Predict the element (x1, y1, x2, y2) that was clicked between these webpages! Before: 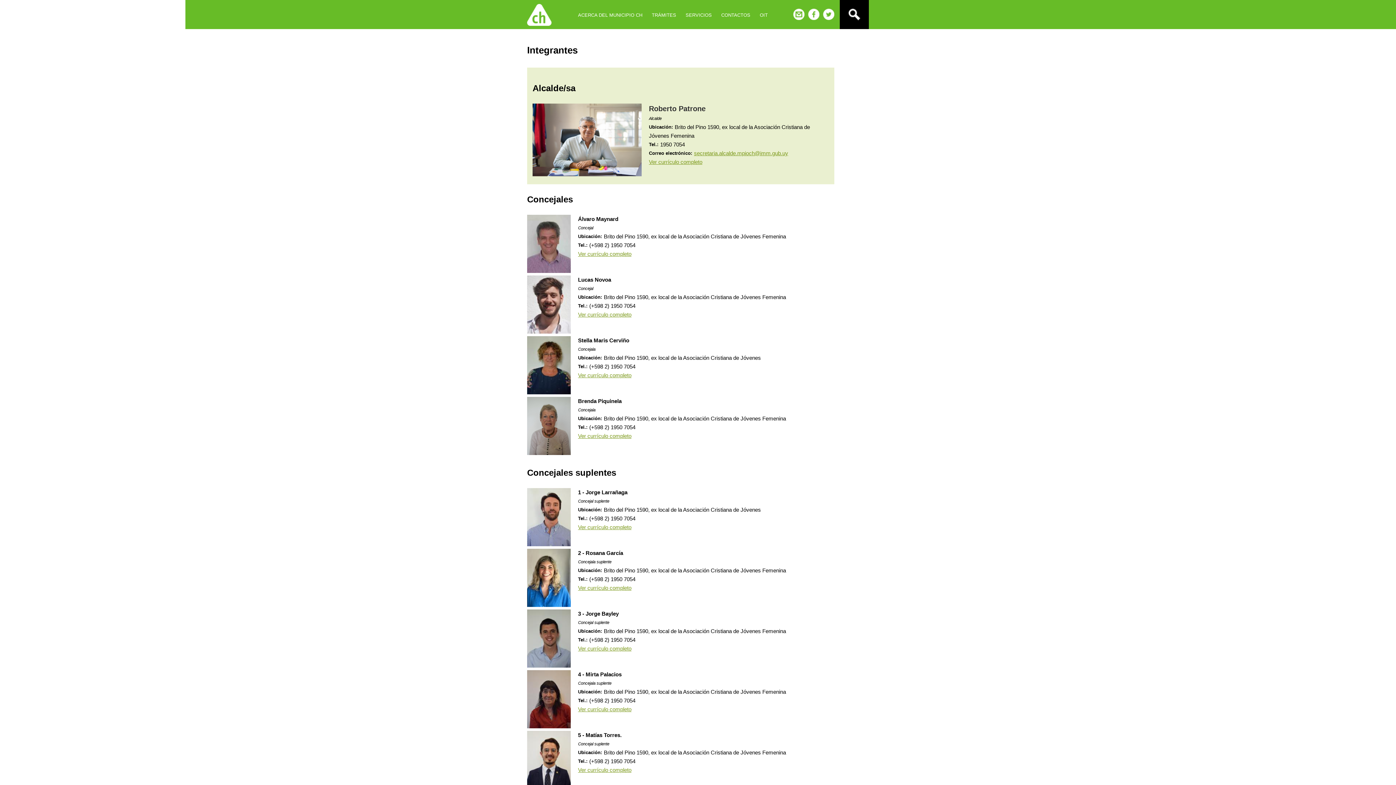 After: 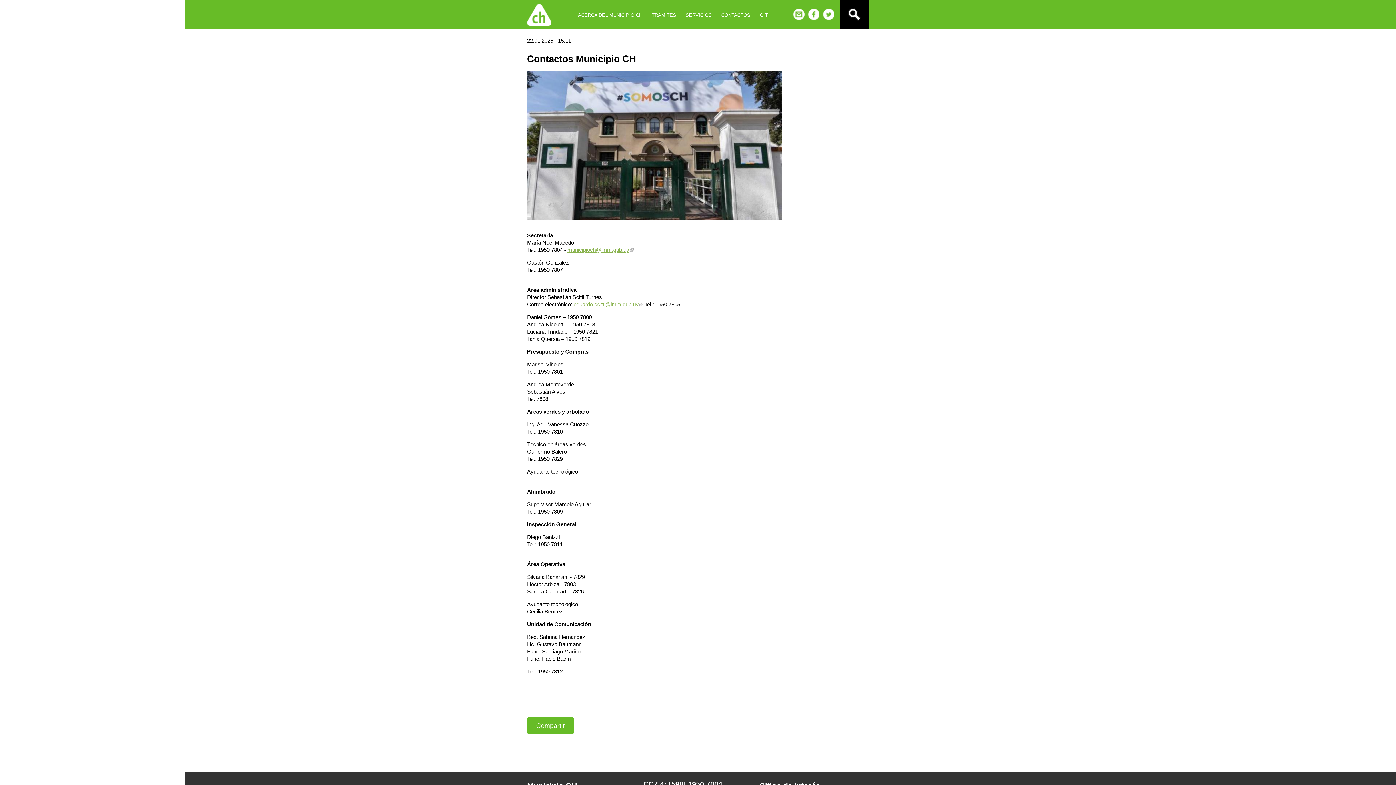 Action: label: CONTACTOS bbox: (716, 9, 755, 20)